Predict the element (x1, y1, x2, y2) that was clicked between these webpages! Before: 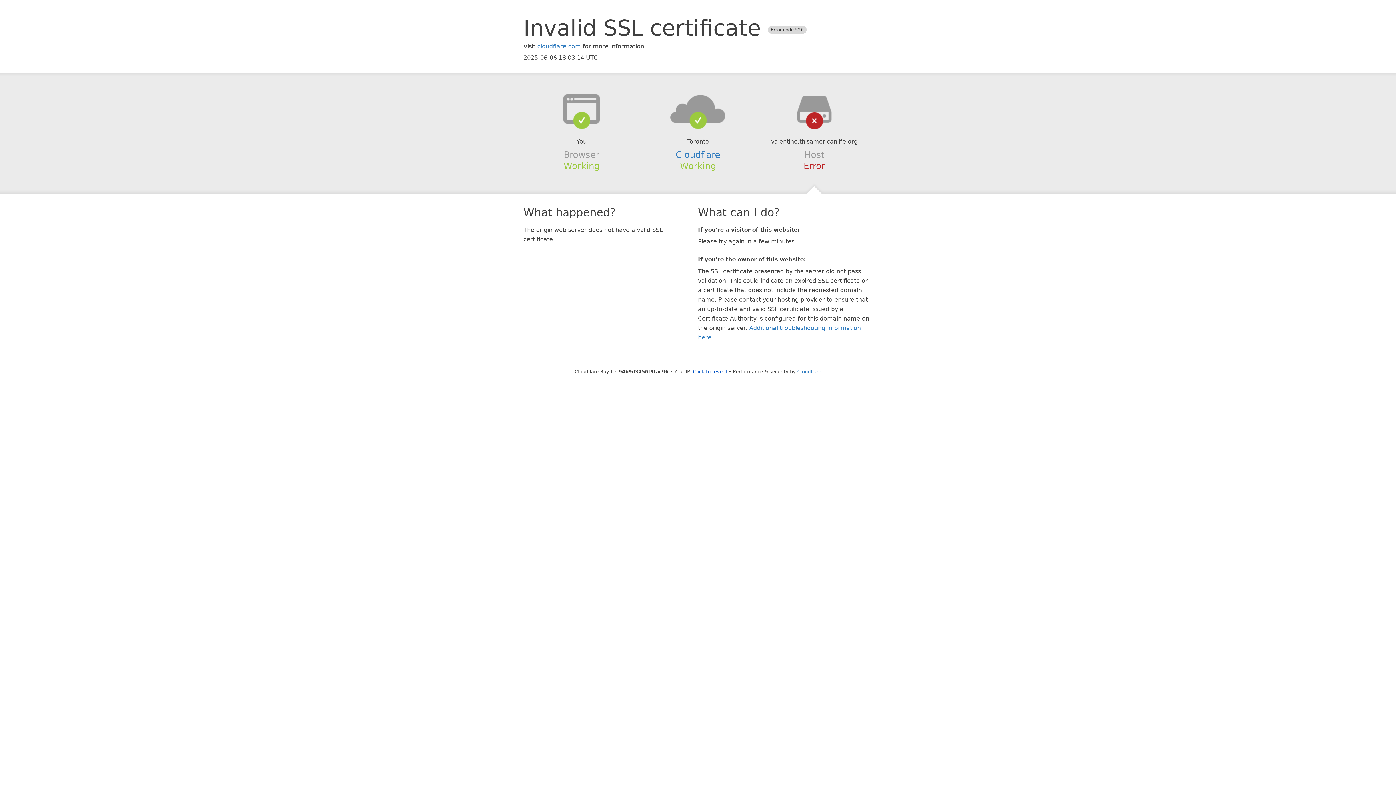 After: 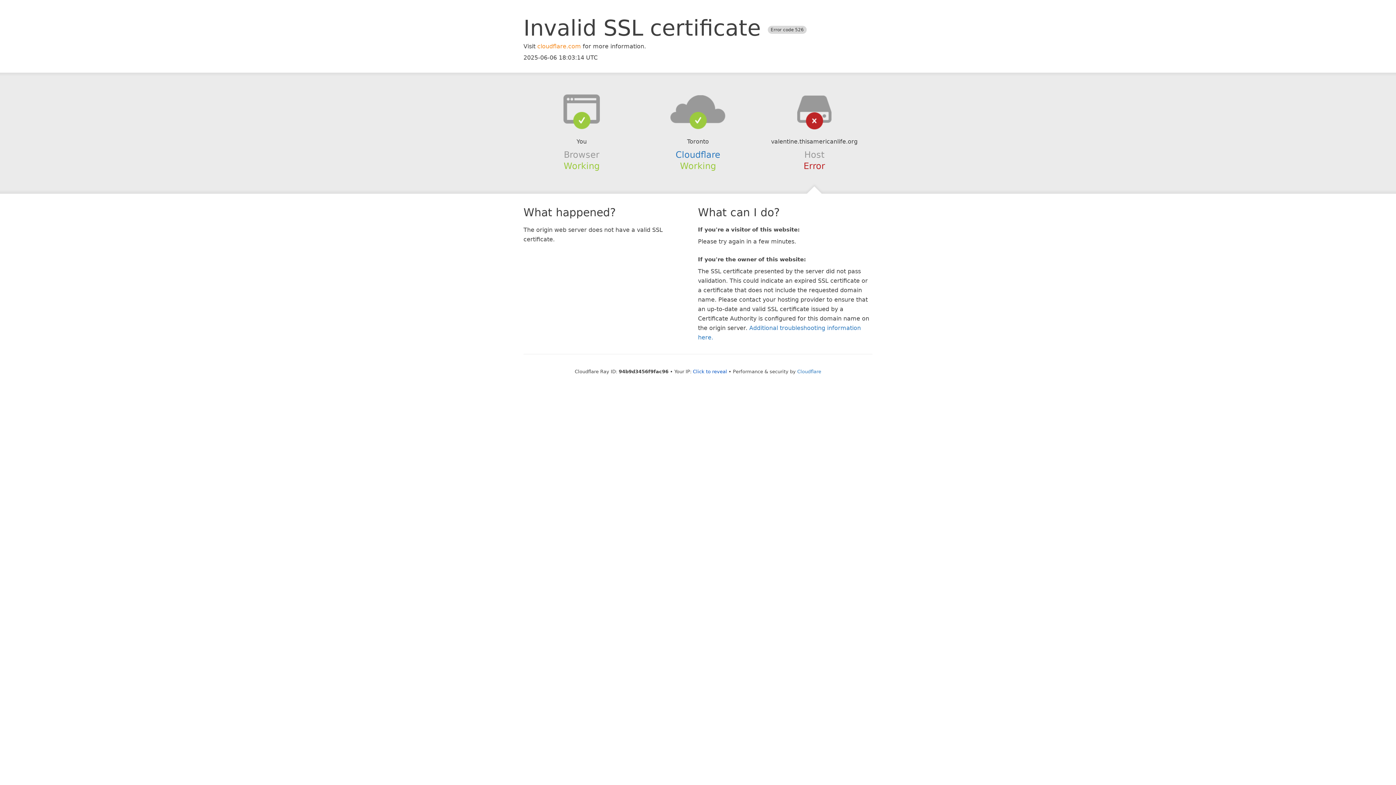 Action: bbox: (537, 42, 581, 49) label: cloudflare.com